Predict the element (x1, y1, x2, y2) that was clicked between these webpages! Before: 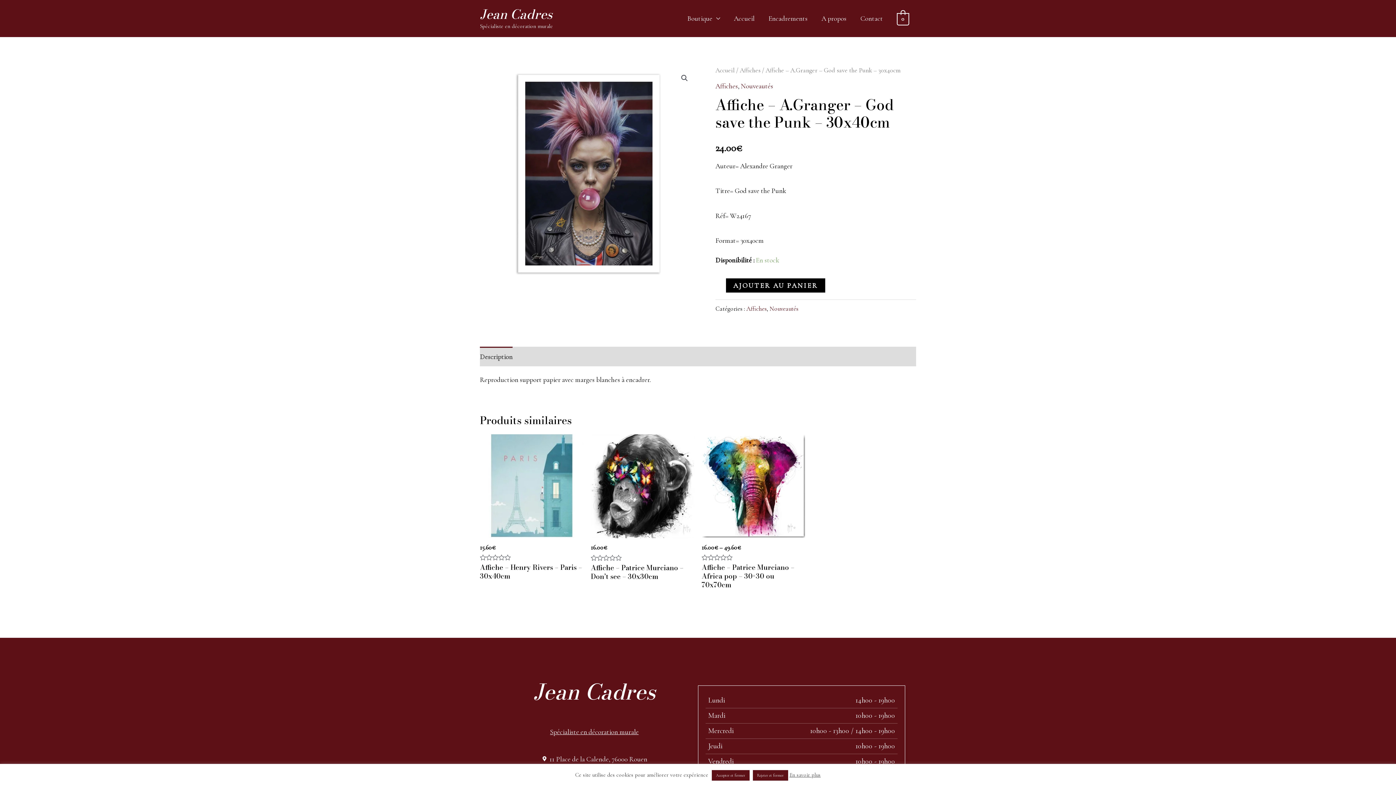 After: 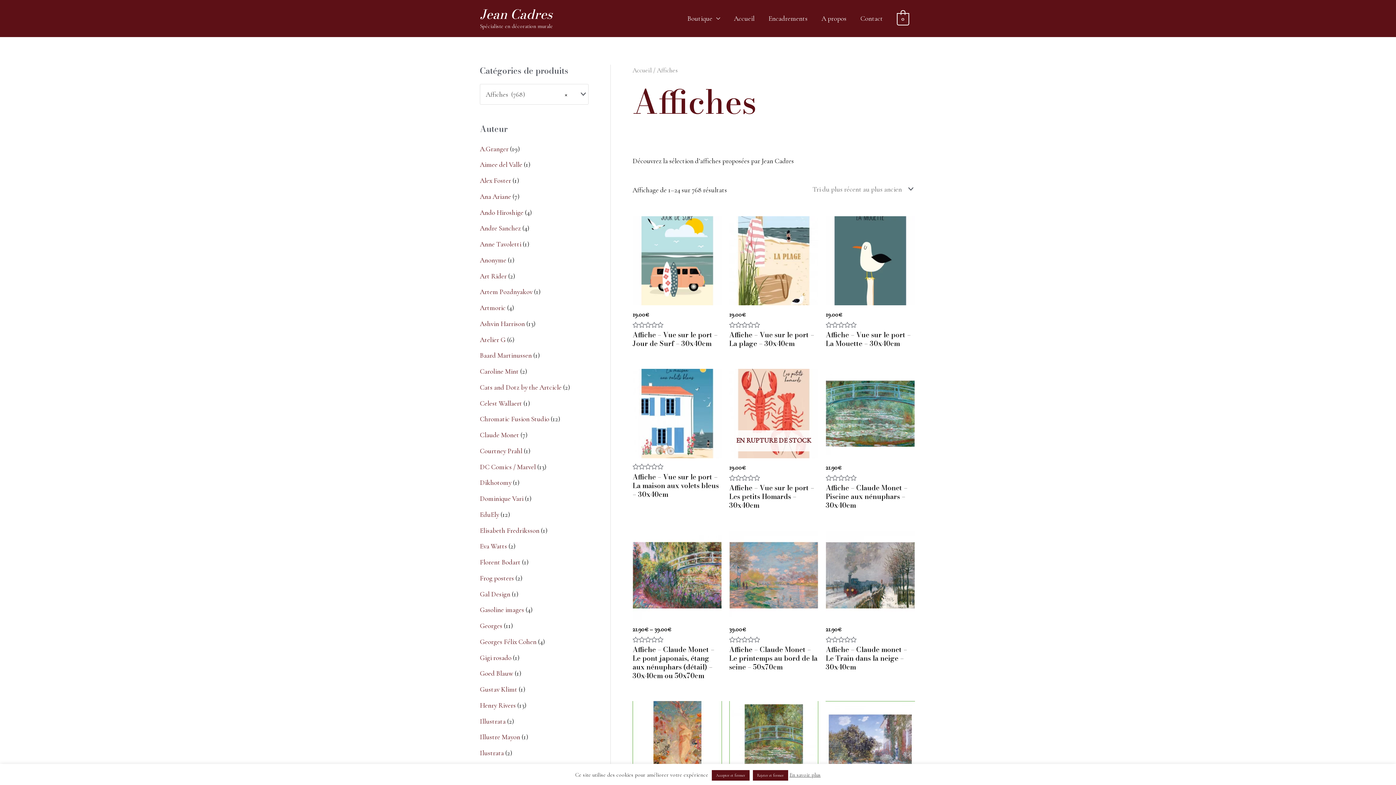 Action: label: Affiches bbox: (740, 66, 760, 74)